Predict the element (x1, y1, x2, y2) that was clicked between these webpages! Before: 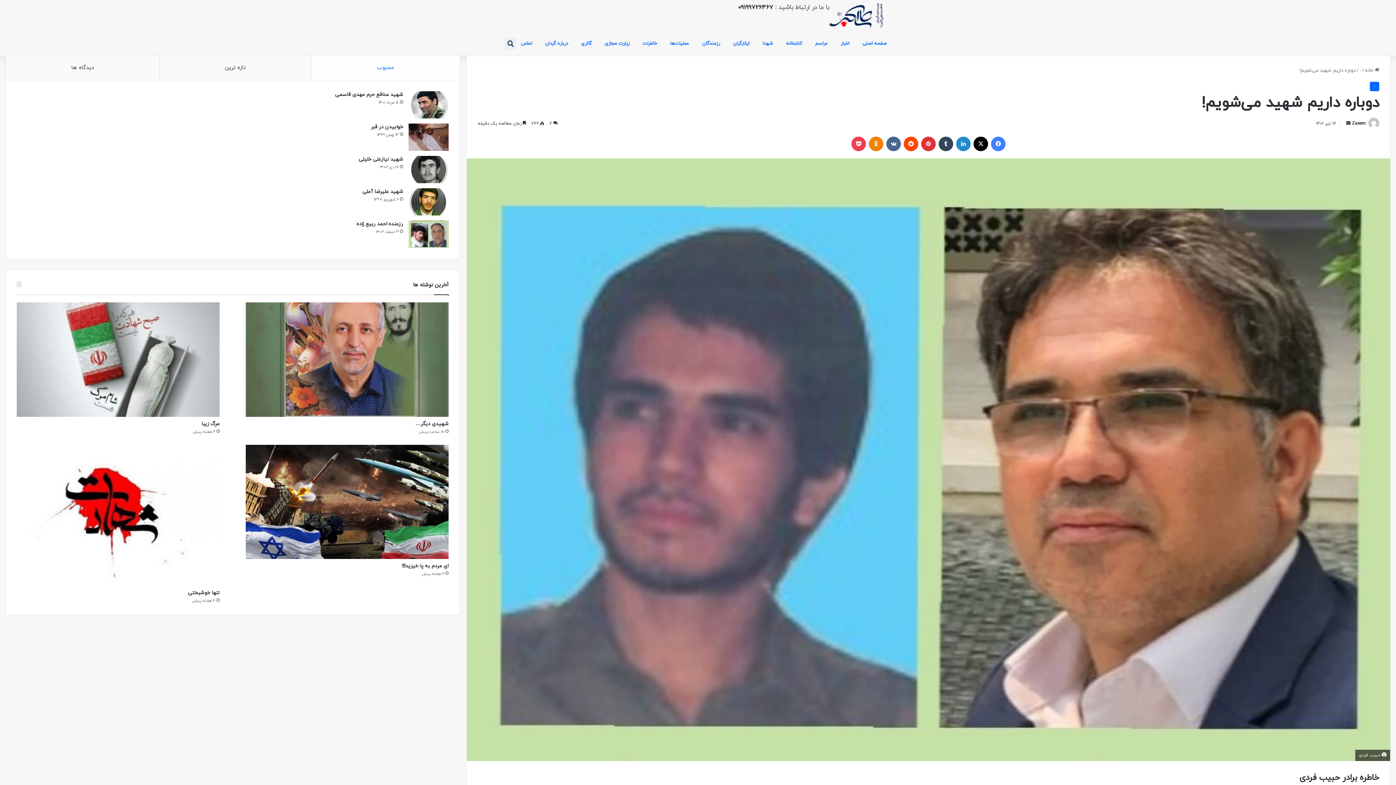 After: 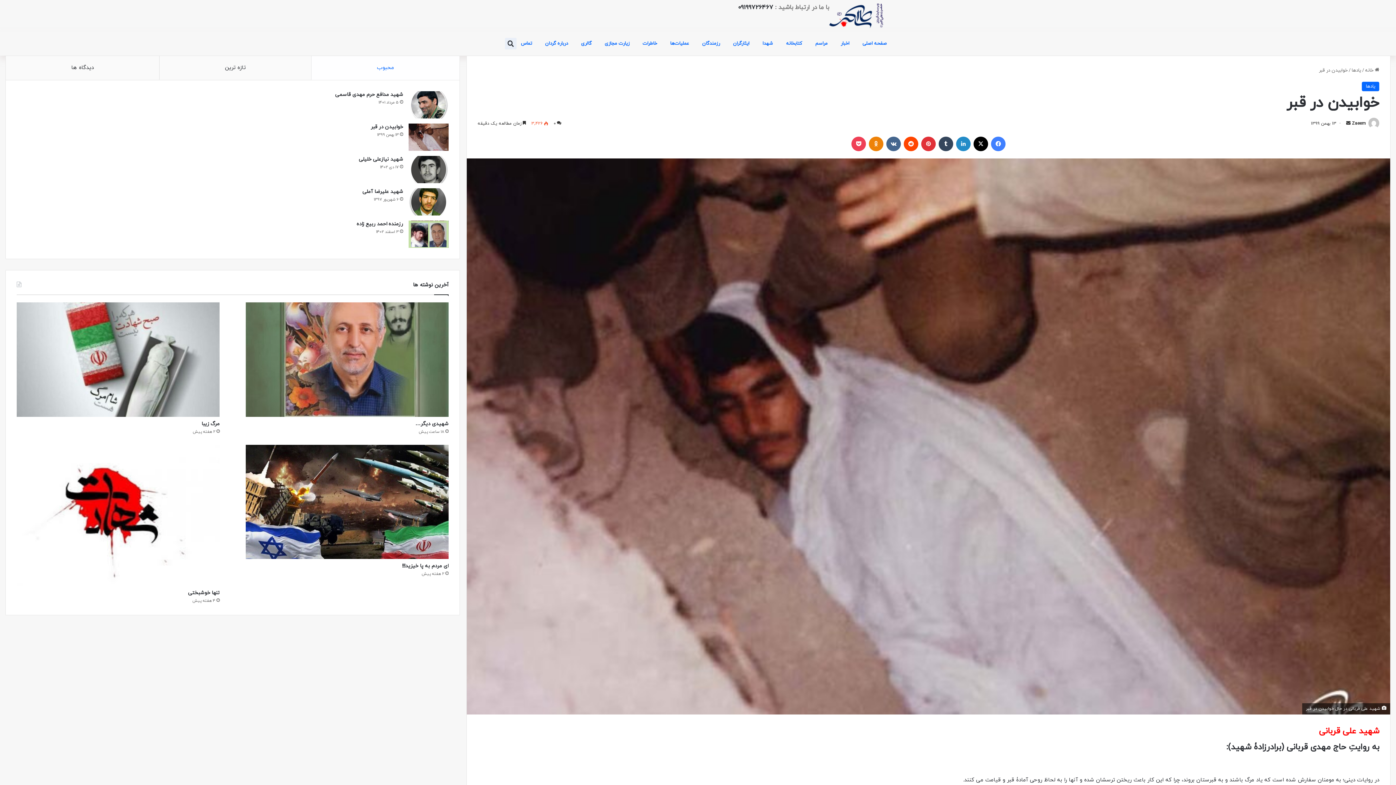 Action: label: خوابیدن در قبر bbox: (370, 123, 403, 130)